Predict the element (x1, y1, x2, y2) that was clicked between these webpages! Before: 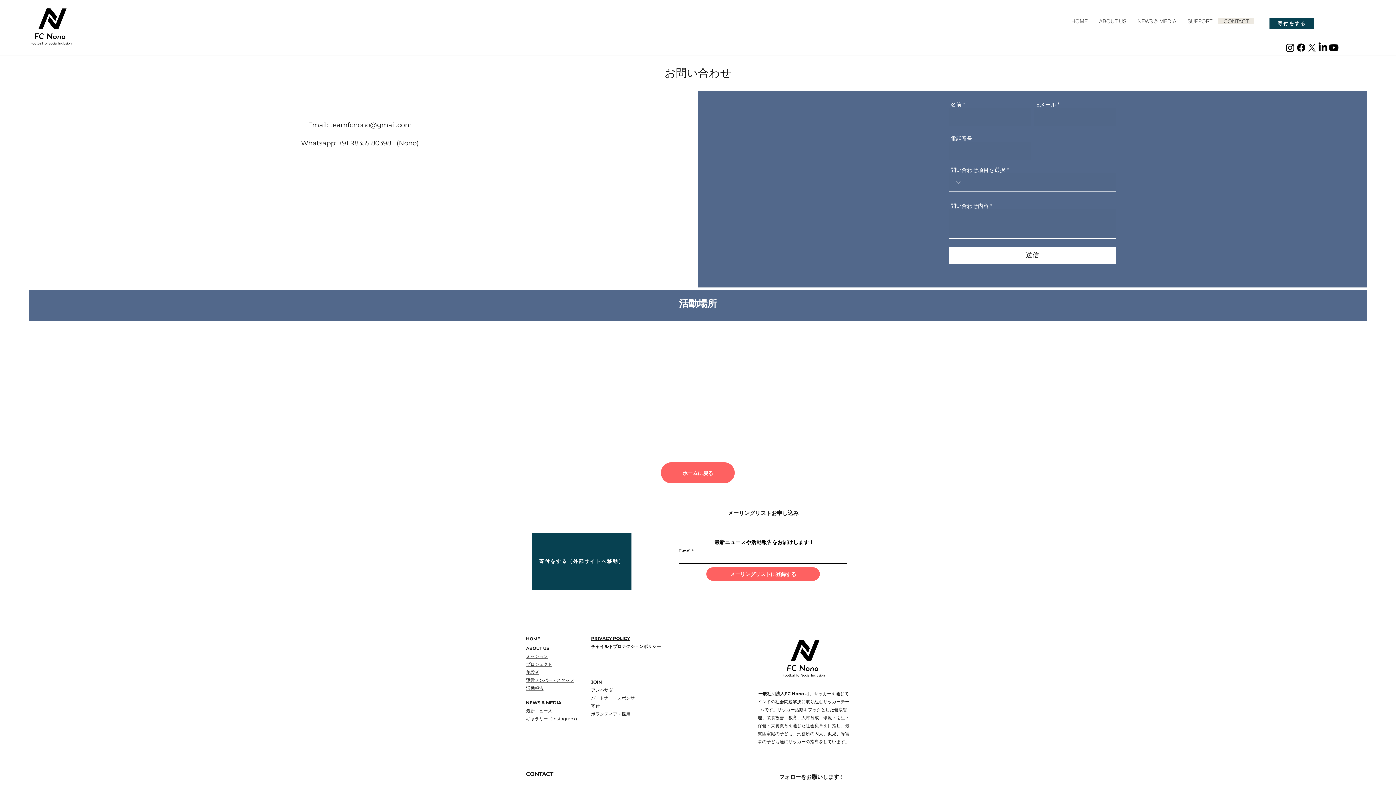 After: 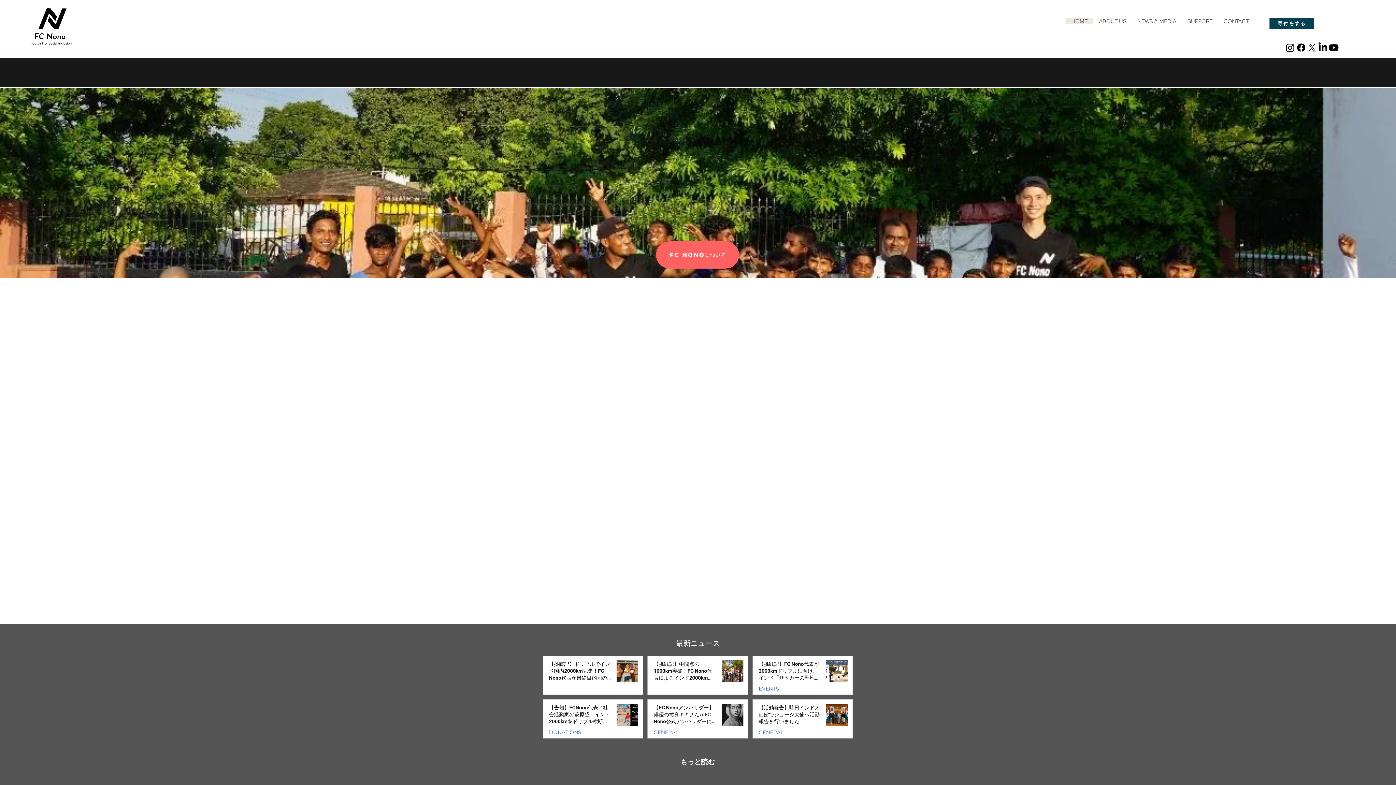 Action: bbox: (661, 462, 734, 483) label: ホームに戻る